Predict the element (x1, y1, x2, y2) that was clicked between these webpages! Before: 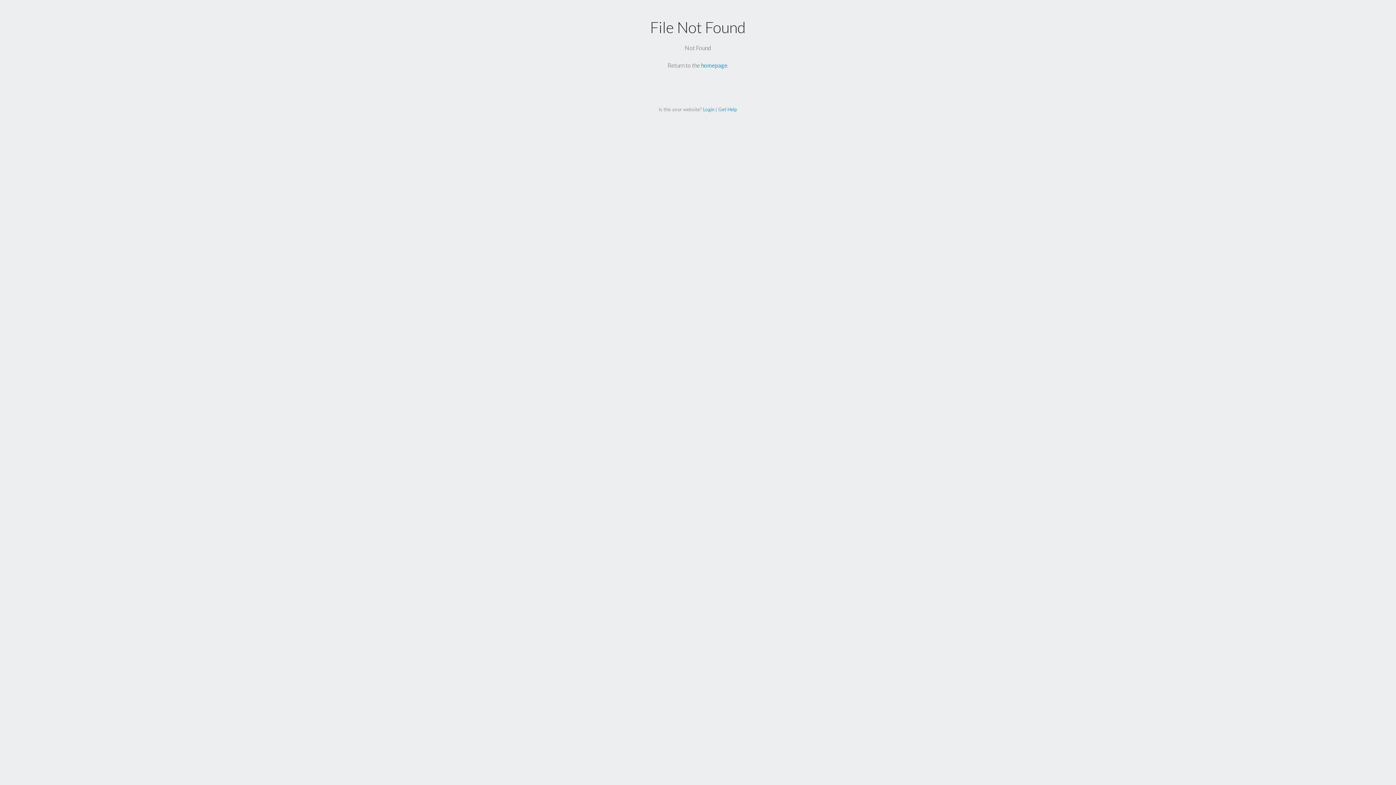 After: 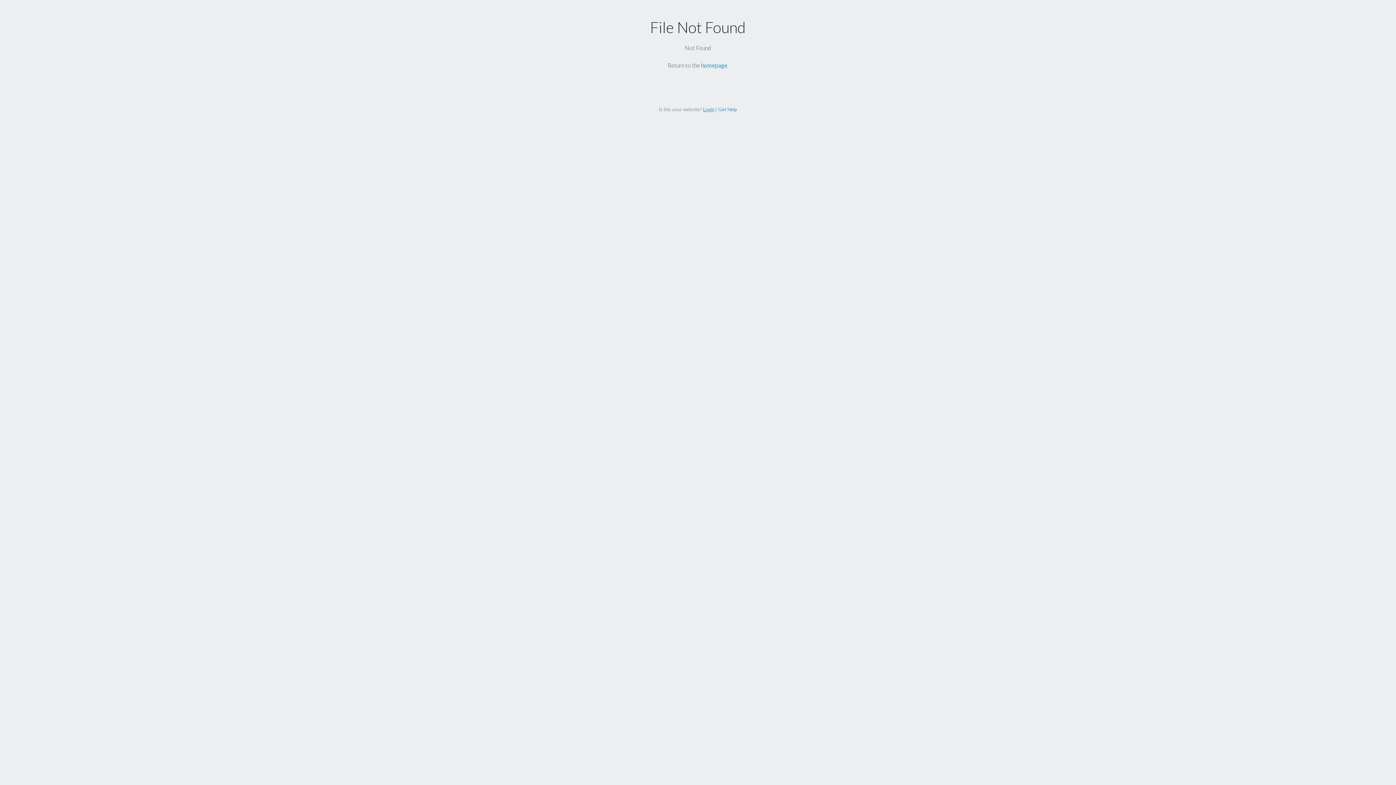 Action: bbox: (703, 106, 714, 112) label: Login